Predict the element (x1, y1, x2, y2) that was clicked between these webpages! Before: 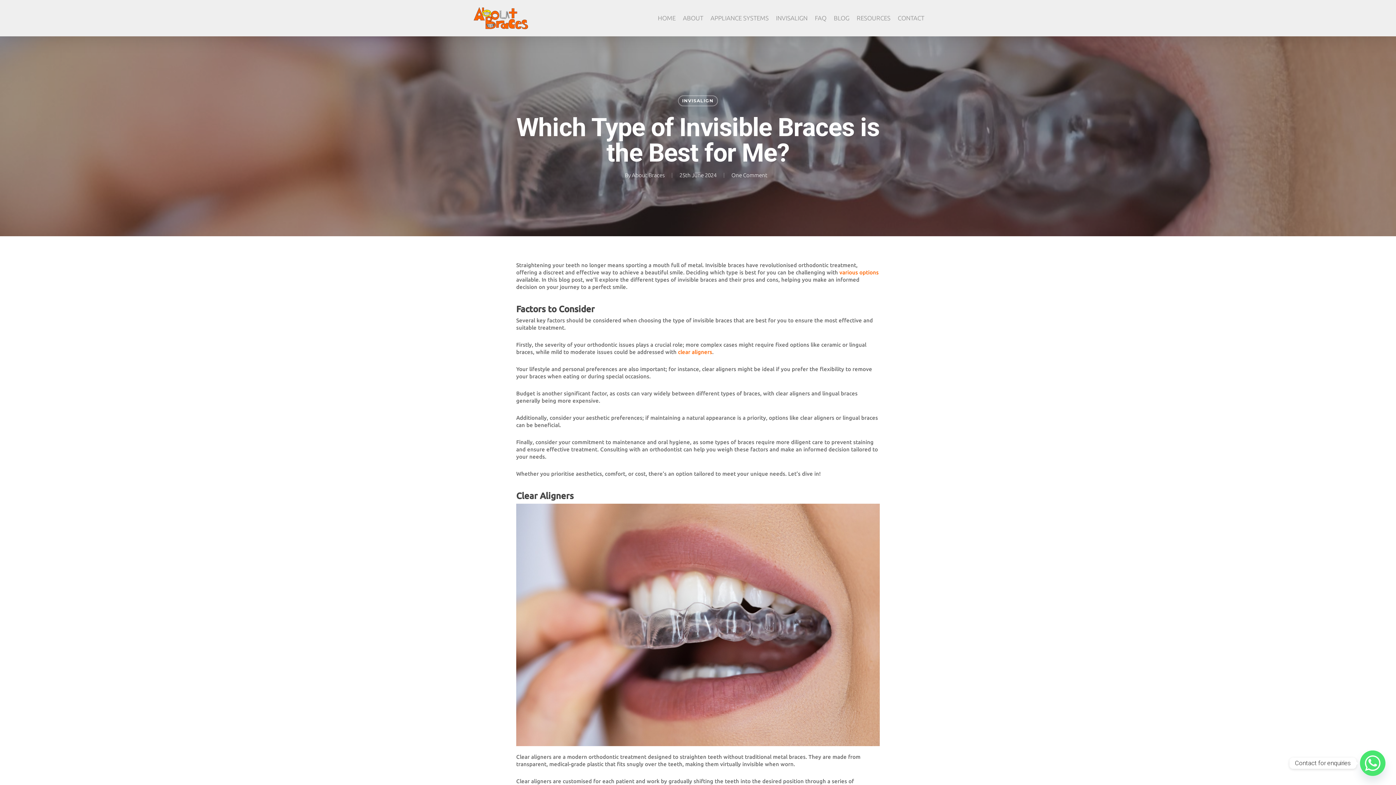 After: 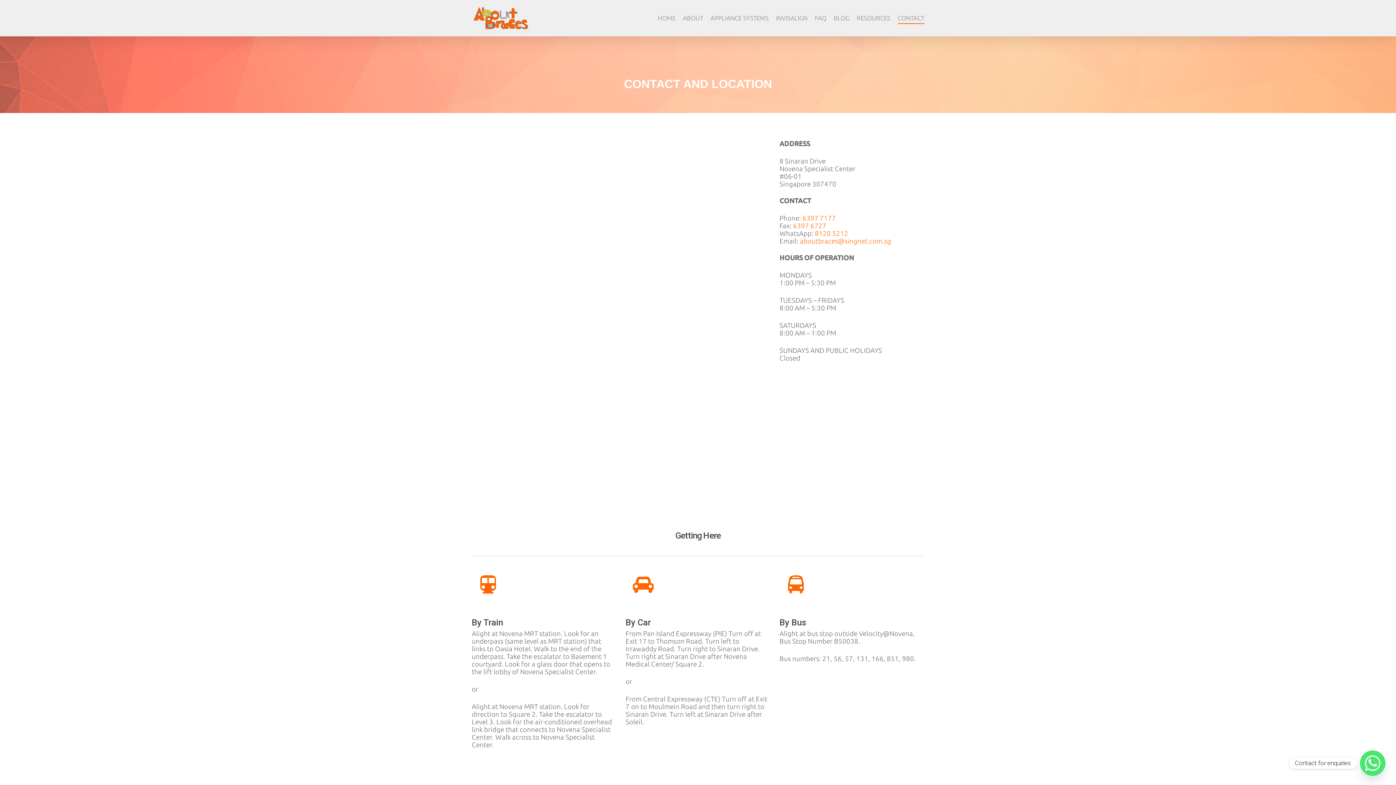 Action: label: CONTACT bbox: (898, 14, 924, 21)